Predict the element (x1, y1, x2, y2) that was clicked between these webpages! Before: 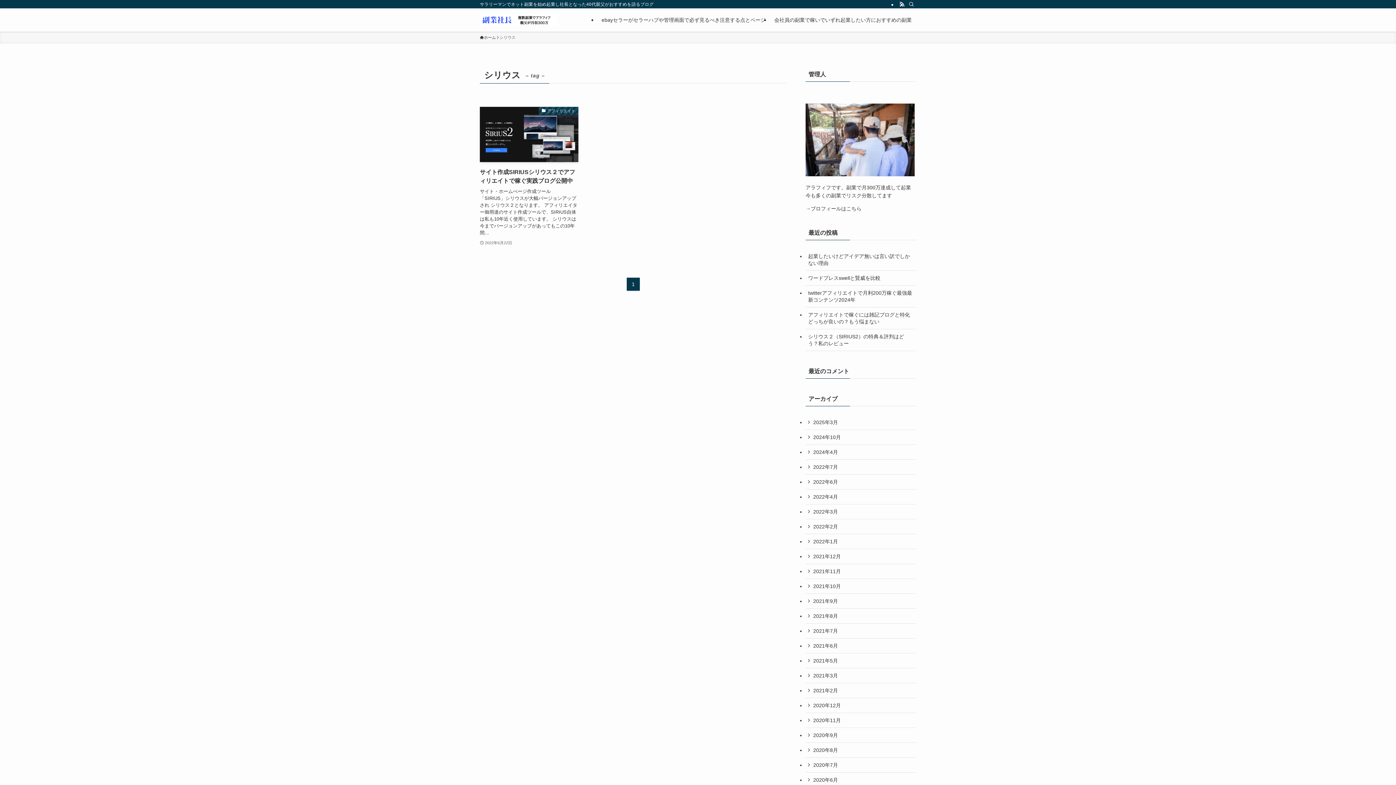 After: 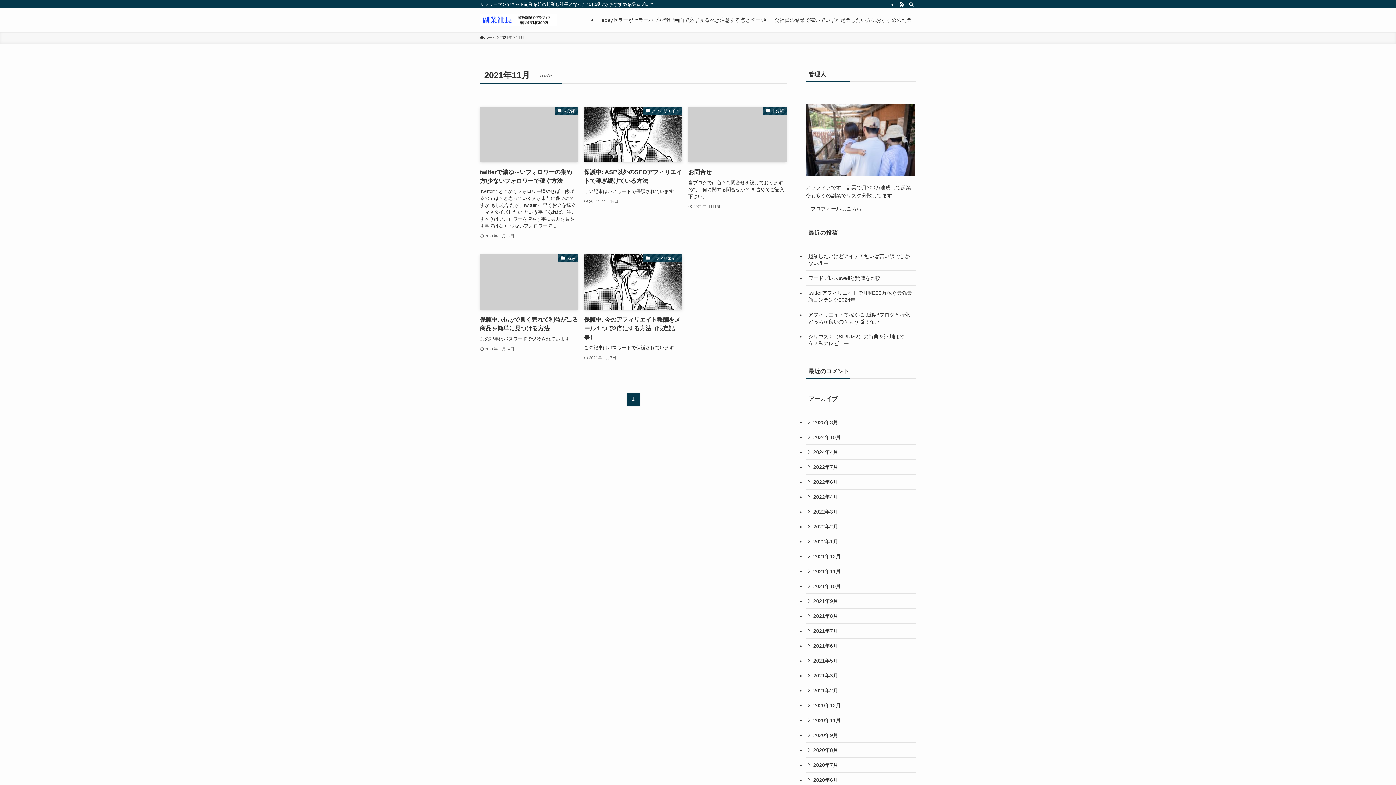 Action: label: 2021年11月 bbox: (805, 564, 916, 579)